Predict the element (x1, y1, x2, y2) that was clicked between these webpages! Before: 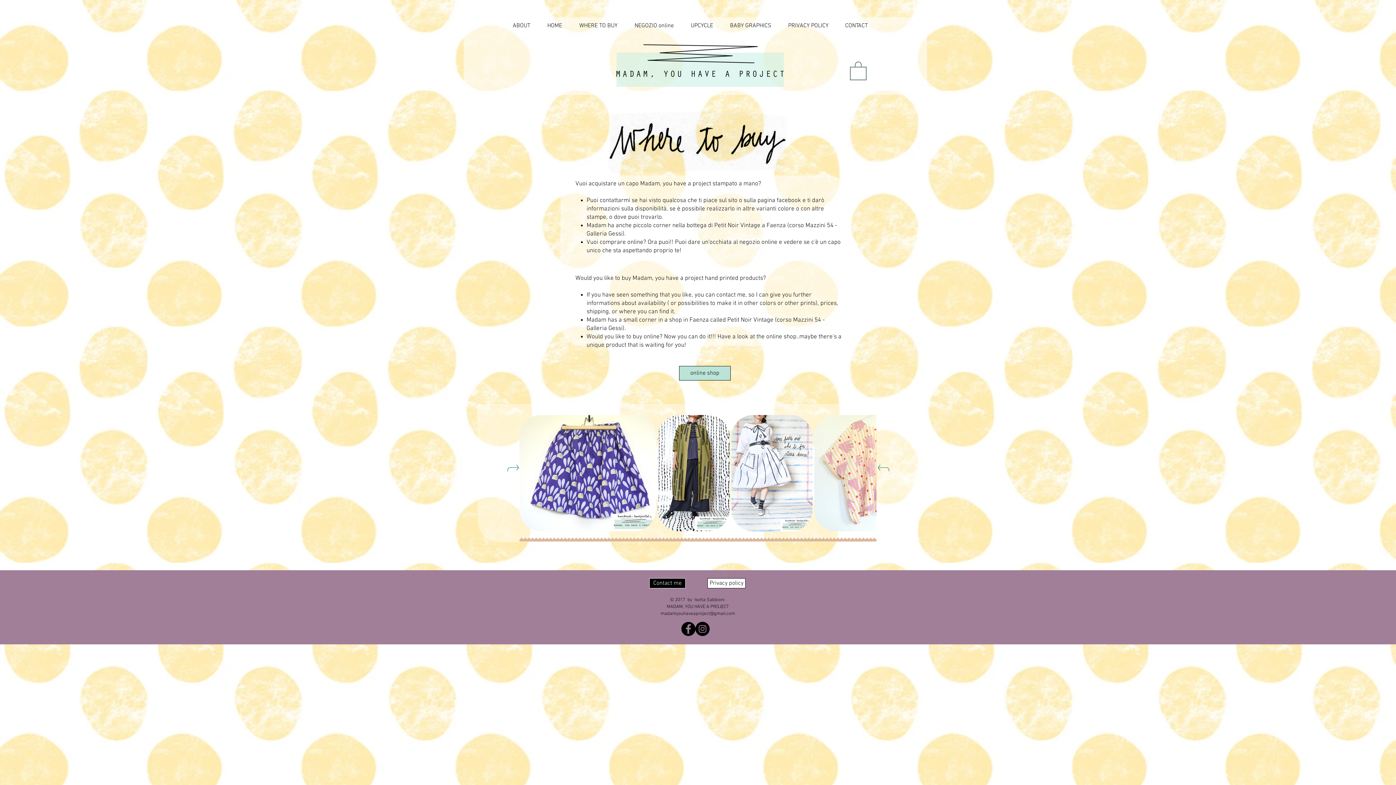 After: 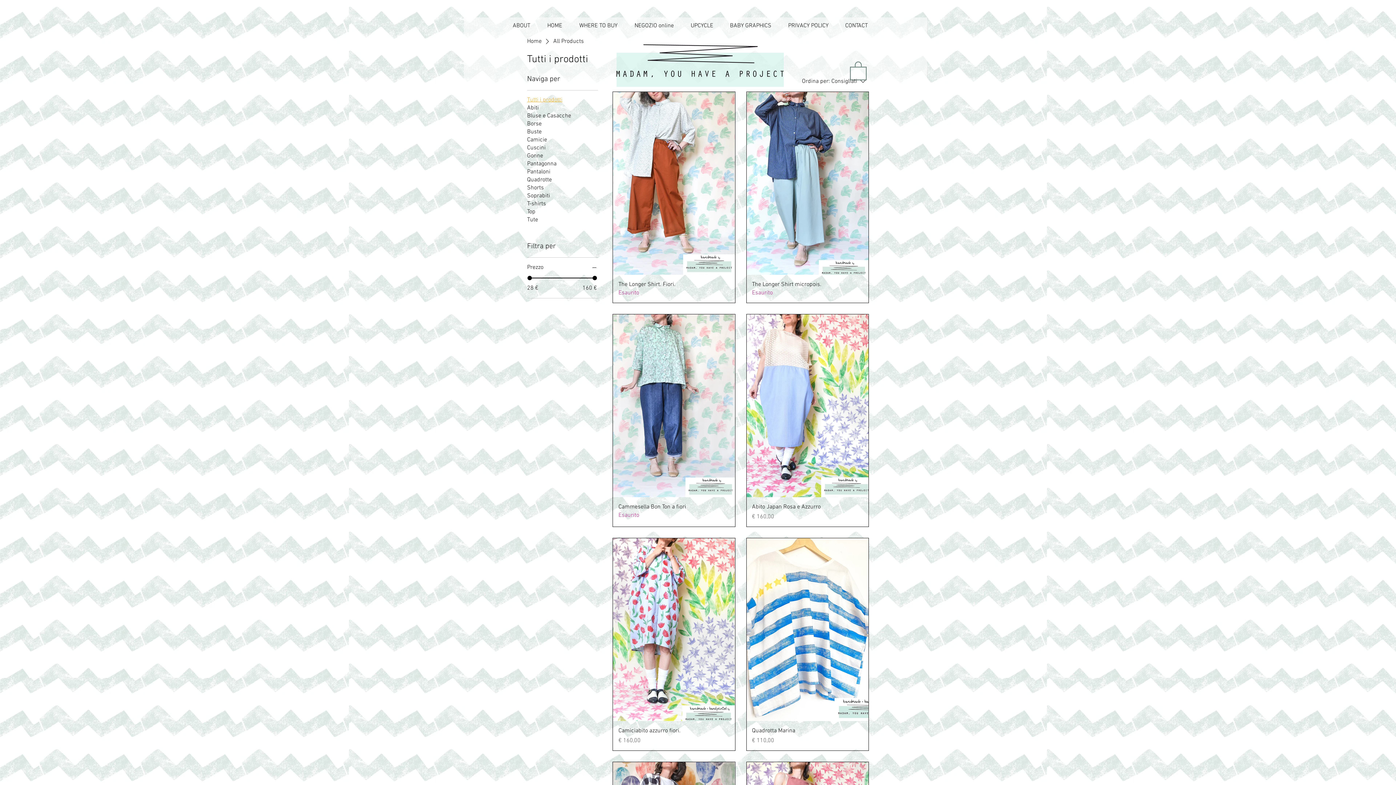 Action: bbox: (626, 21, 682, 29) label: NEGOZIO online